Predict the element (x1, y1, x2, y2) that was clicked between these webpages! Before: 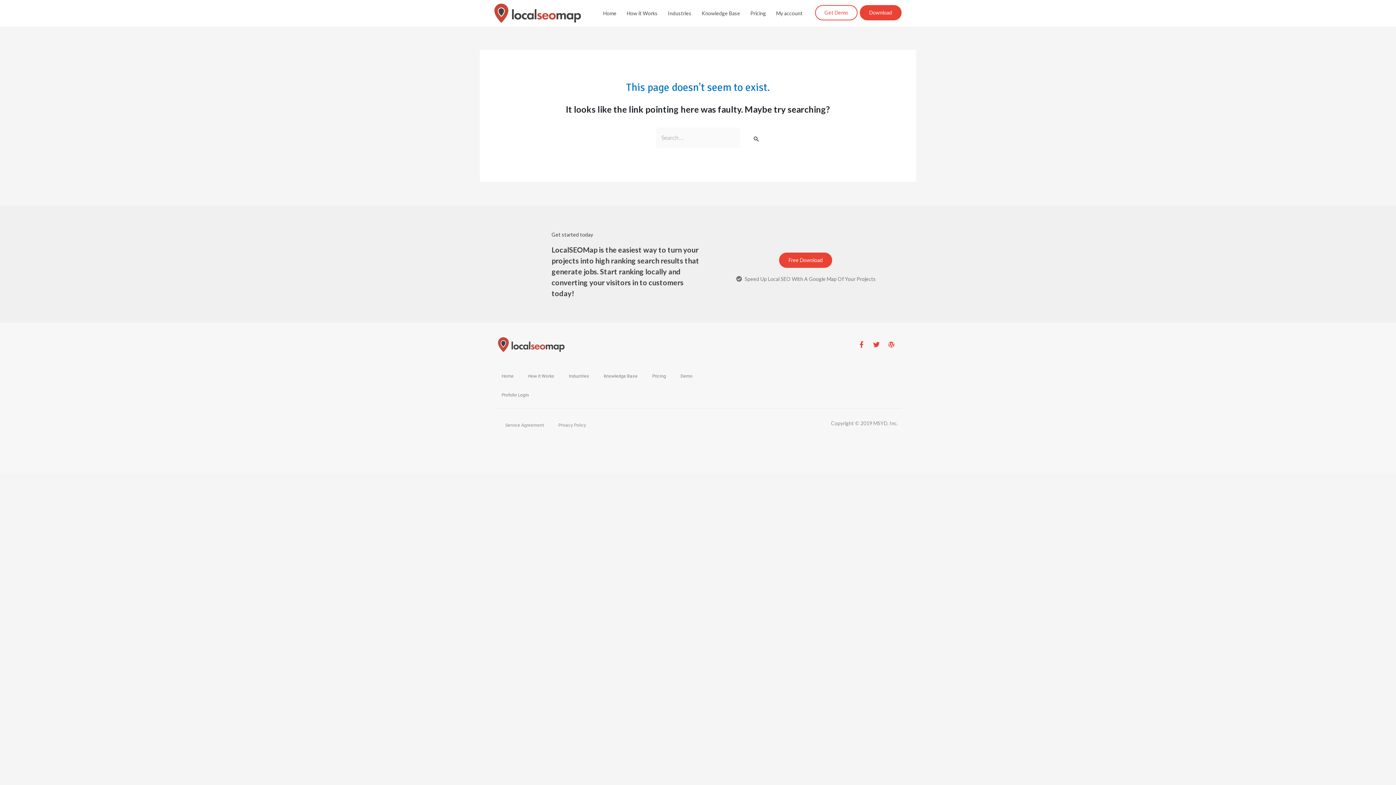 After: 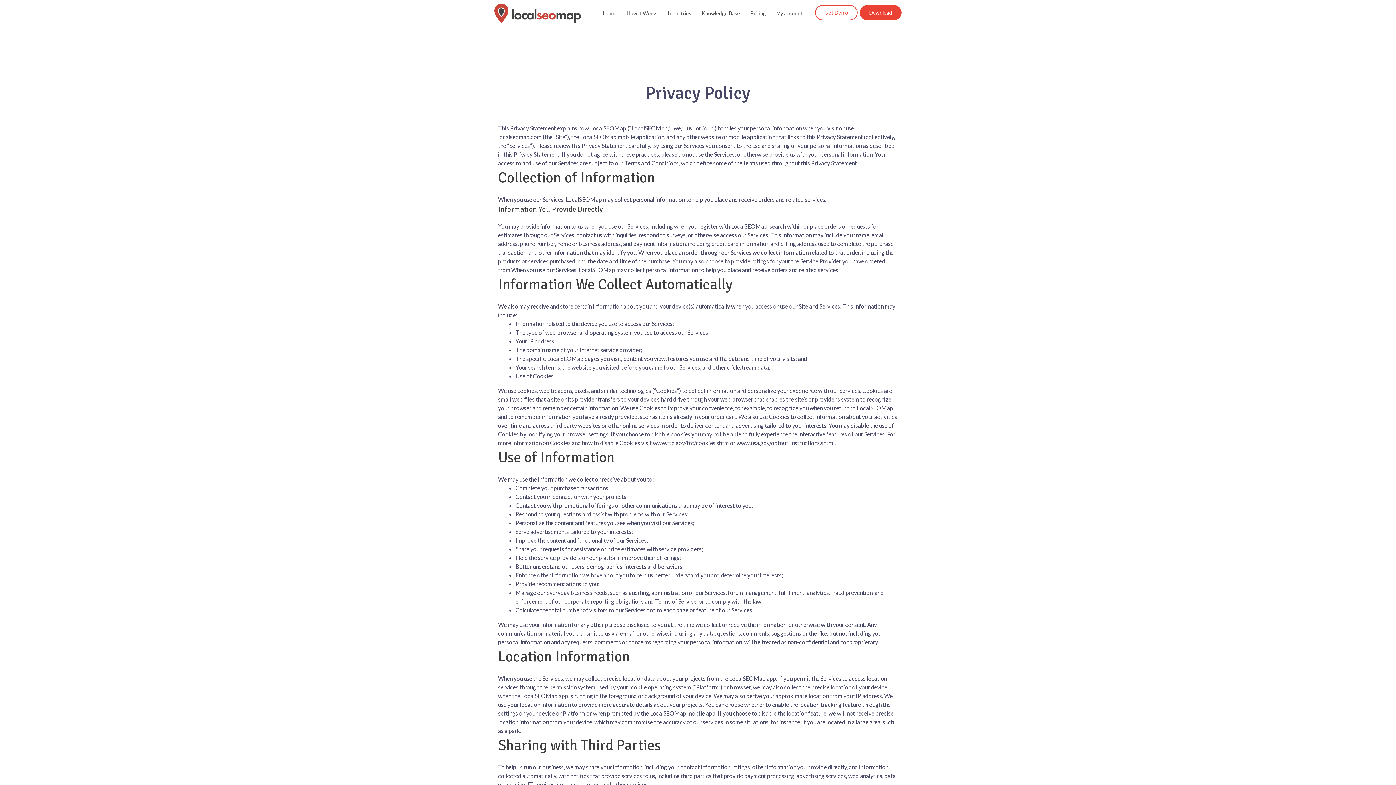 Action: label: Privacy Policy bbox: (551, 419, 593, 431)